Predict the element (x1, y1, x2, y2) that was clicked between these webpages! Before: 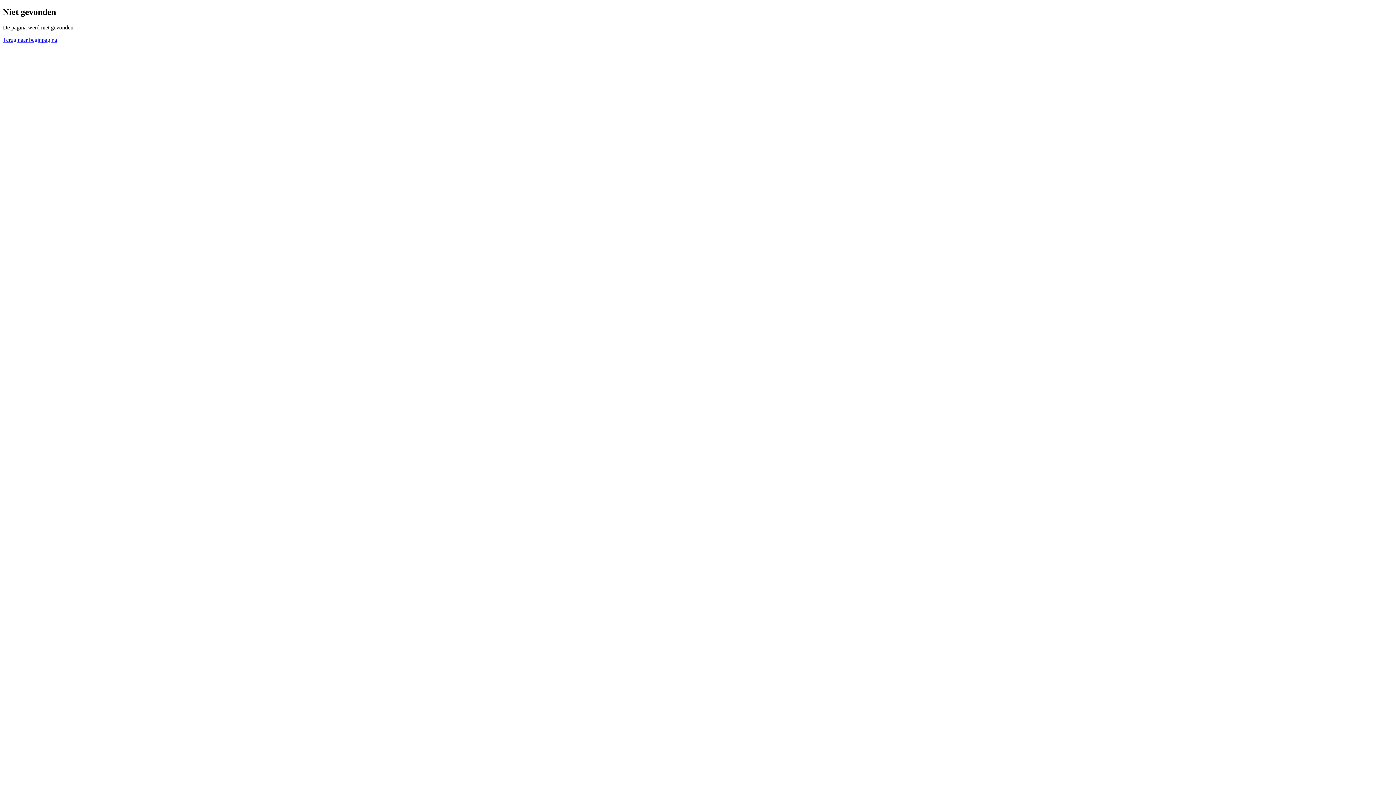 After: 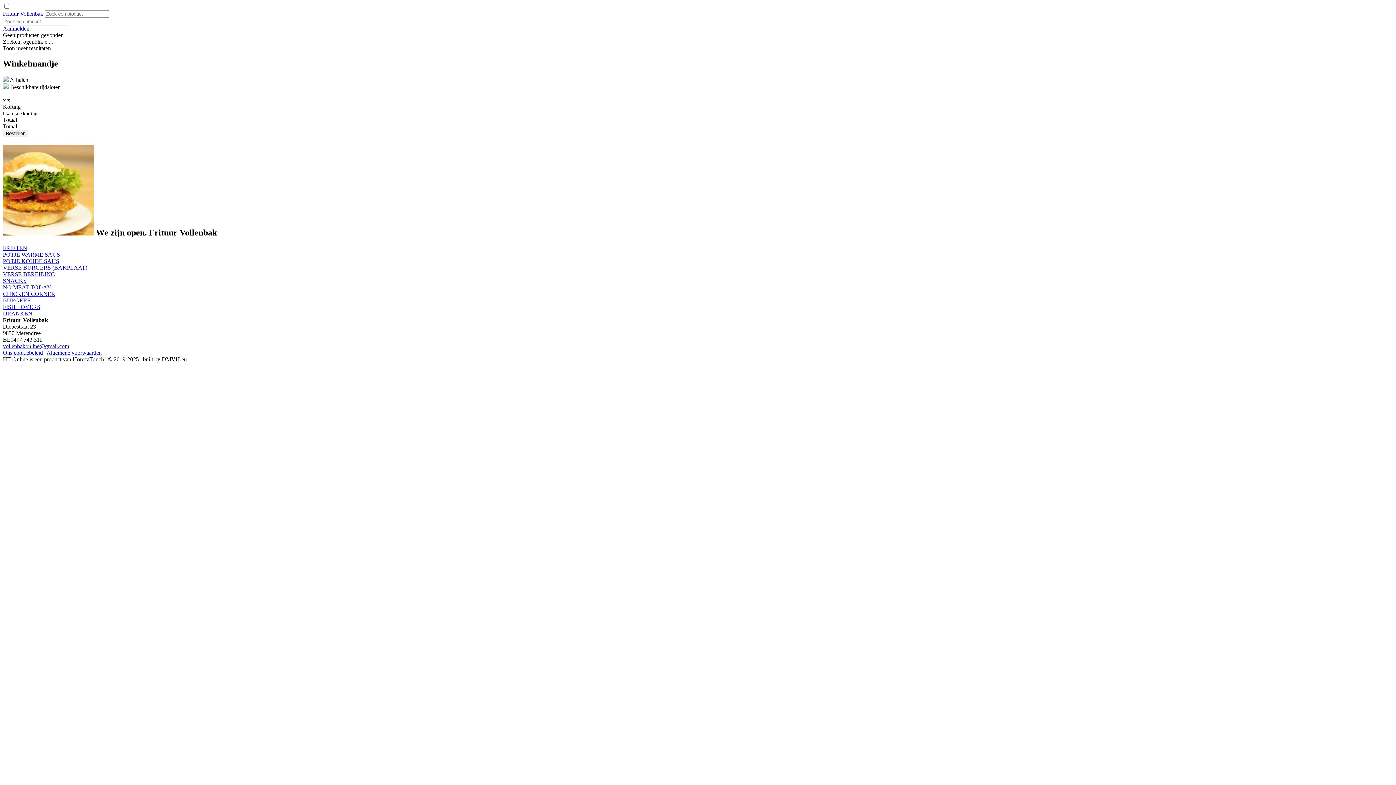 Action: bbox: (2, 36, 57, 42) label: Terug naar beginpagina